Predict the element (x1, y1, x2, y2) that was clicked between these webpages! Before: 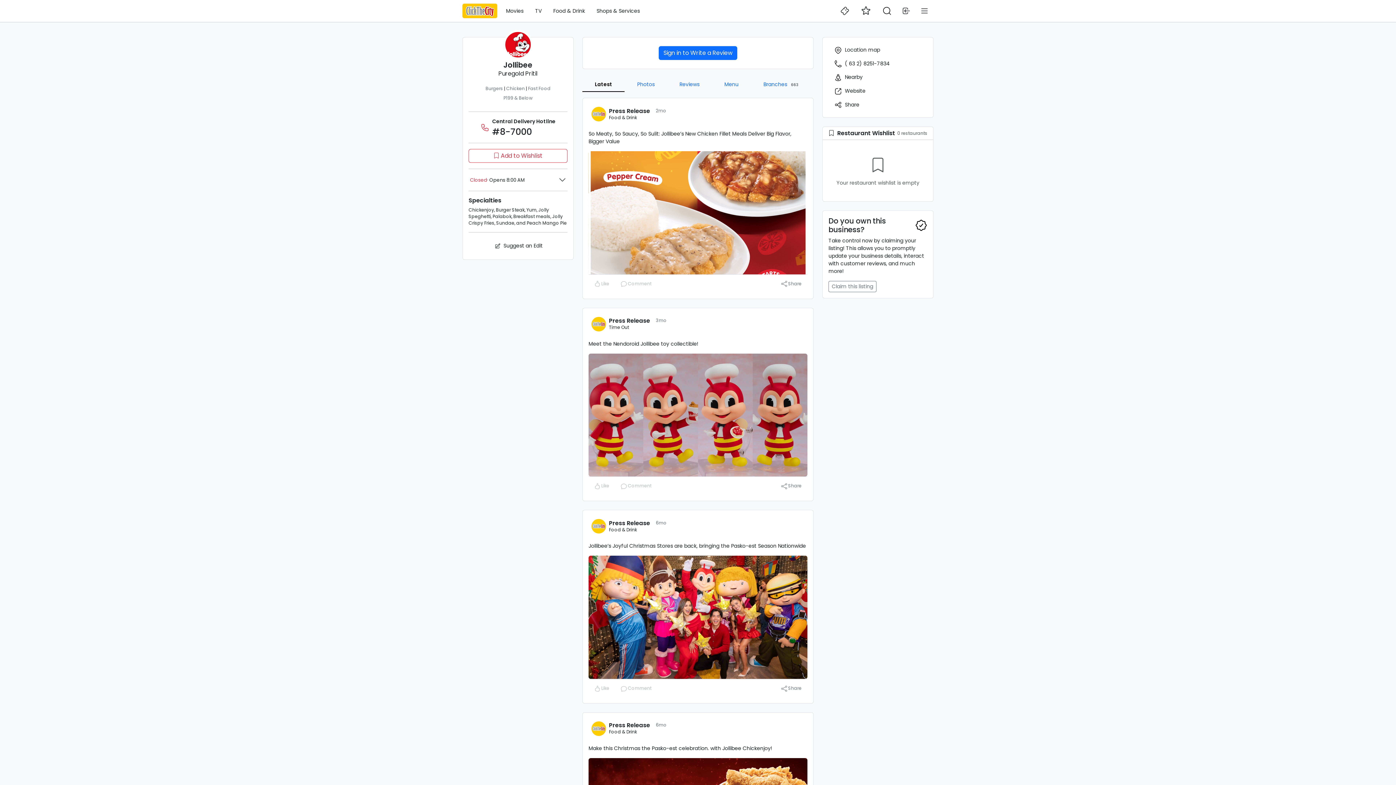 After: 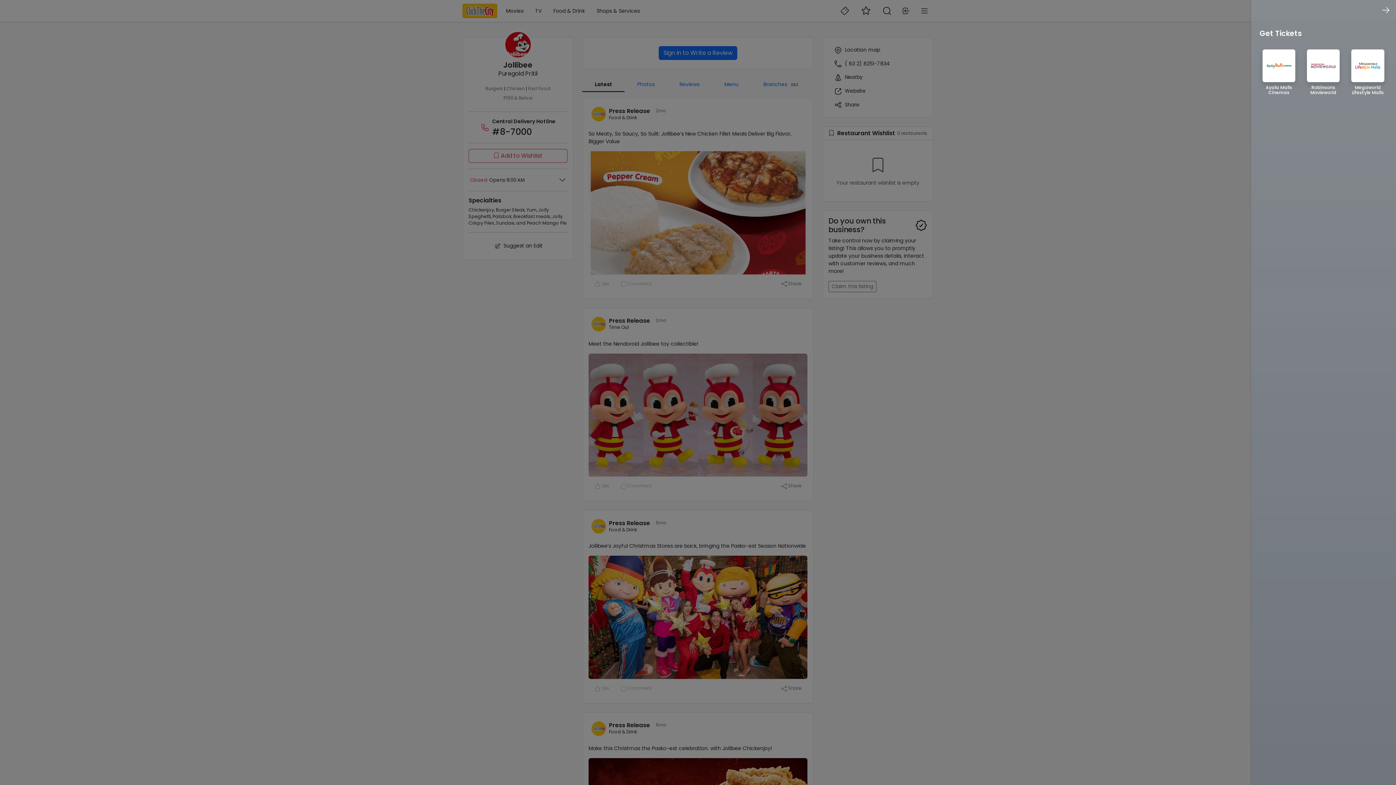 Action: bbox: (834, 3, 855, 18) label: Tickets